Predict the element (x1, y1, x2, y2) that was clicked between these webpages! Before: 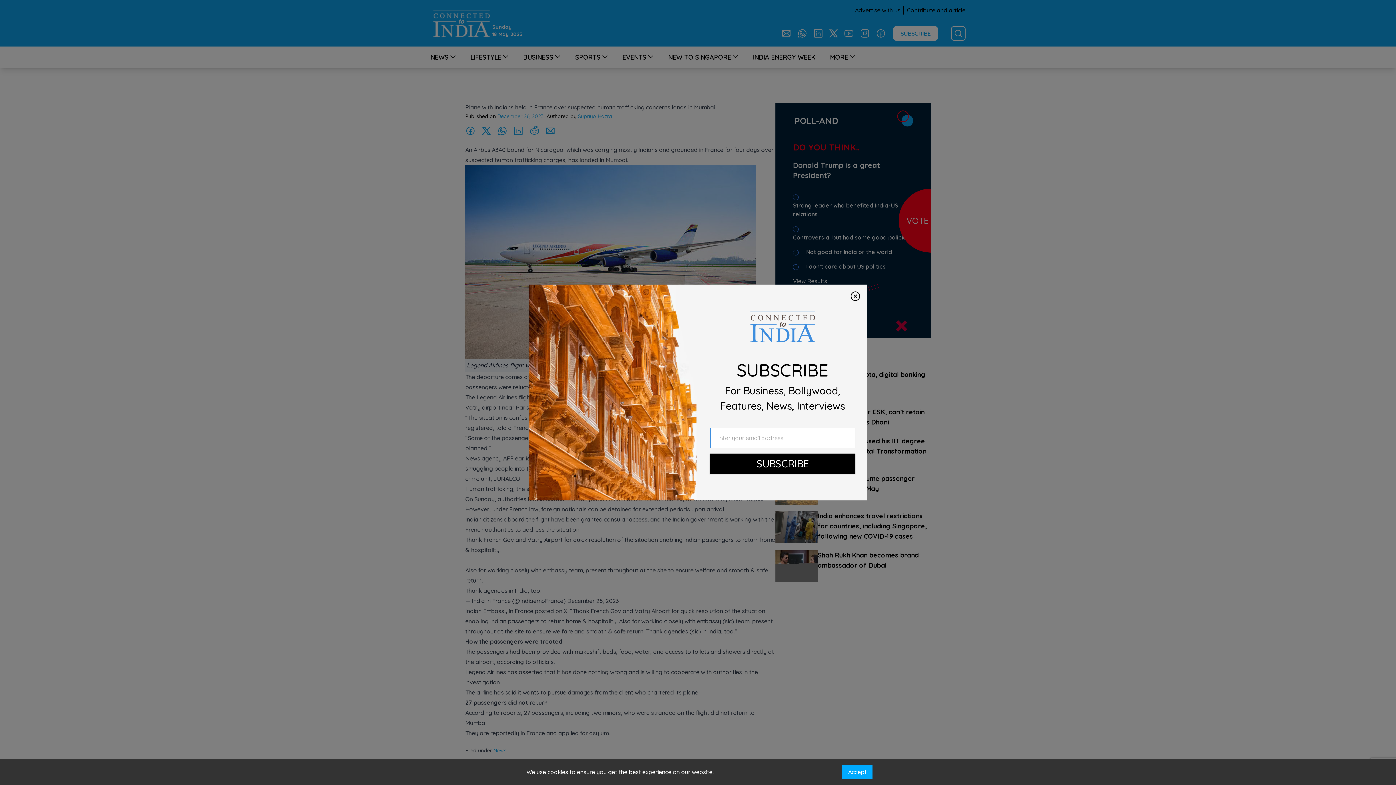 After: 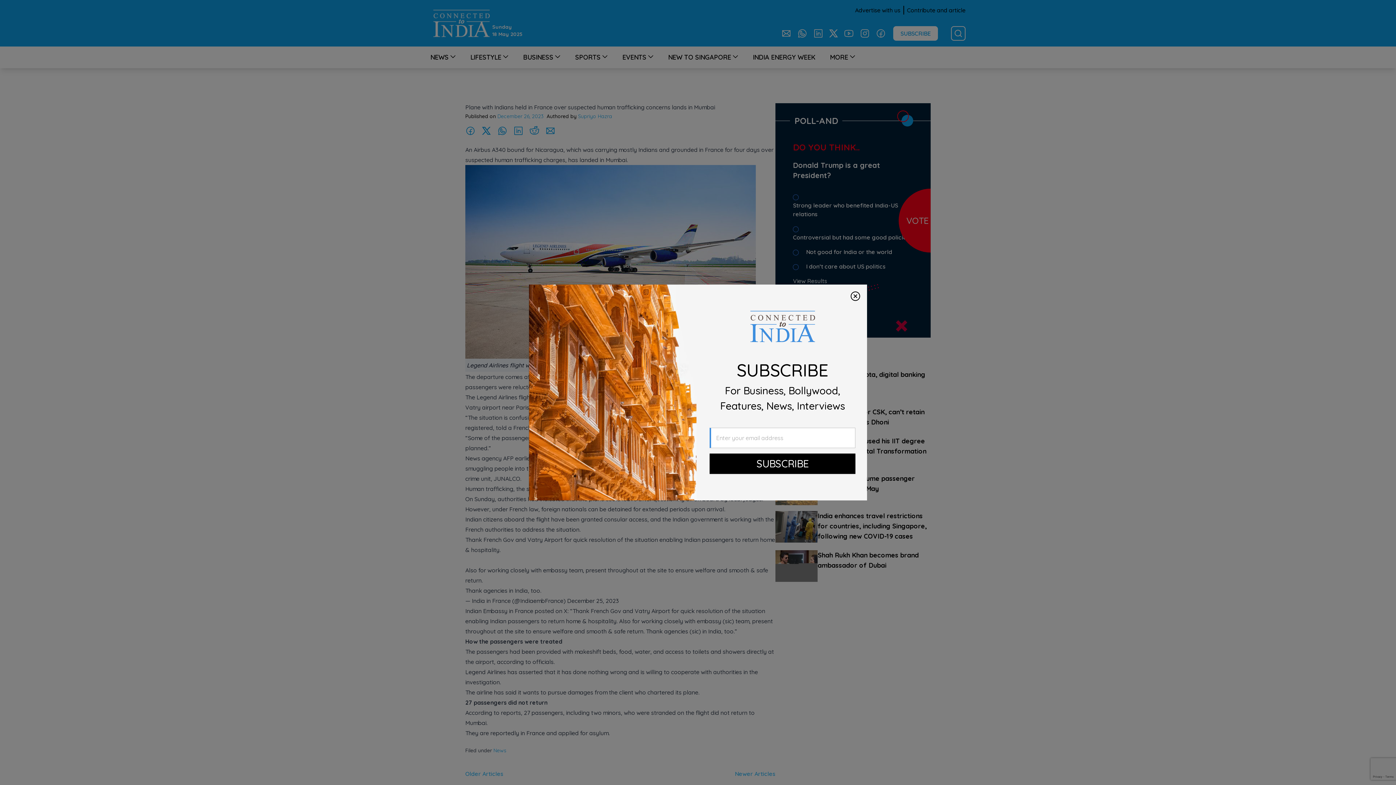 Action: bbox: (842, 765, 872, 779) label: Accept